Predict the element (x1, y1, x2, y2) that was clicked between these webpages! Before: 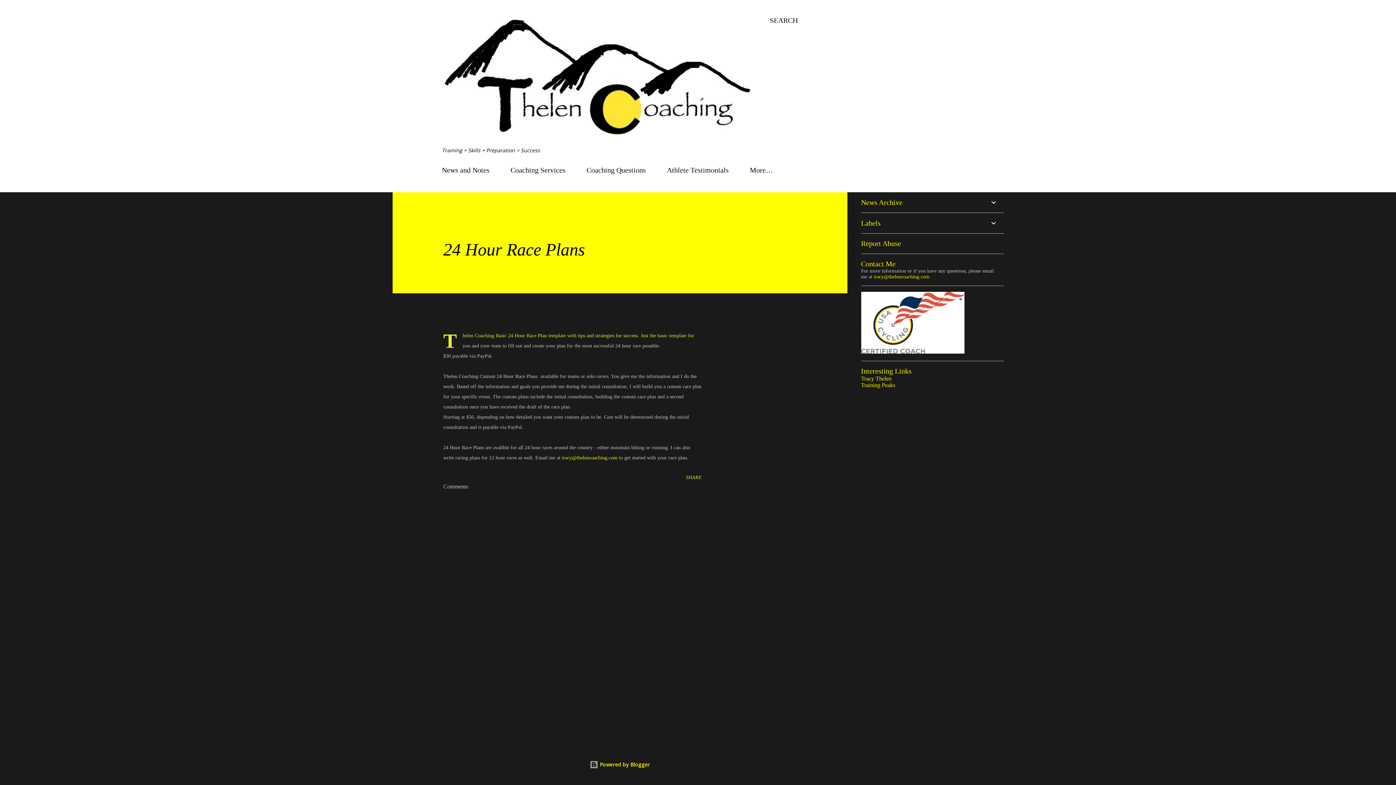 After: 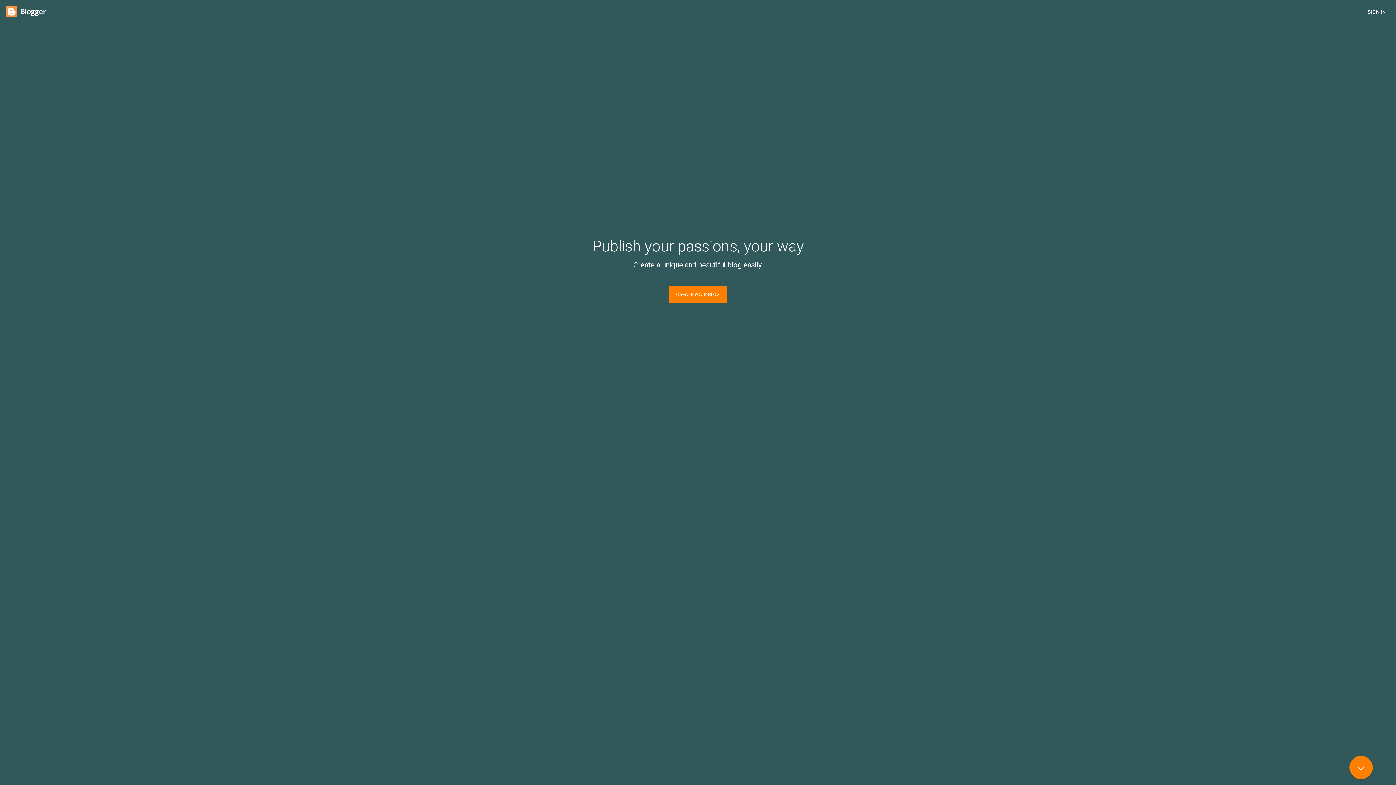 Action: bbox: (589, 761, 650, 768) label:  Powered by Blogger